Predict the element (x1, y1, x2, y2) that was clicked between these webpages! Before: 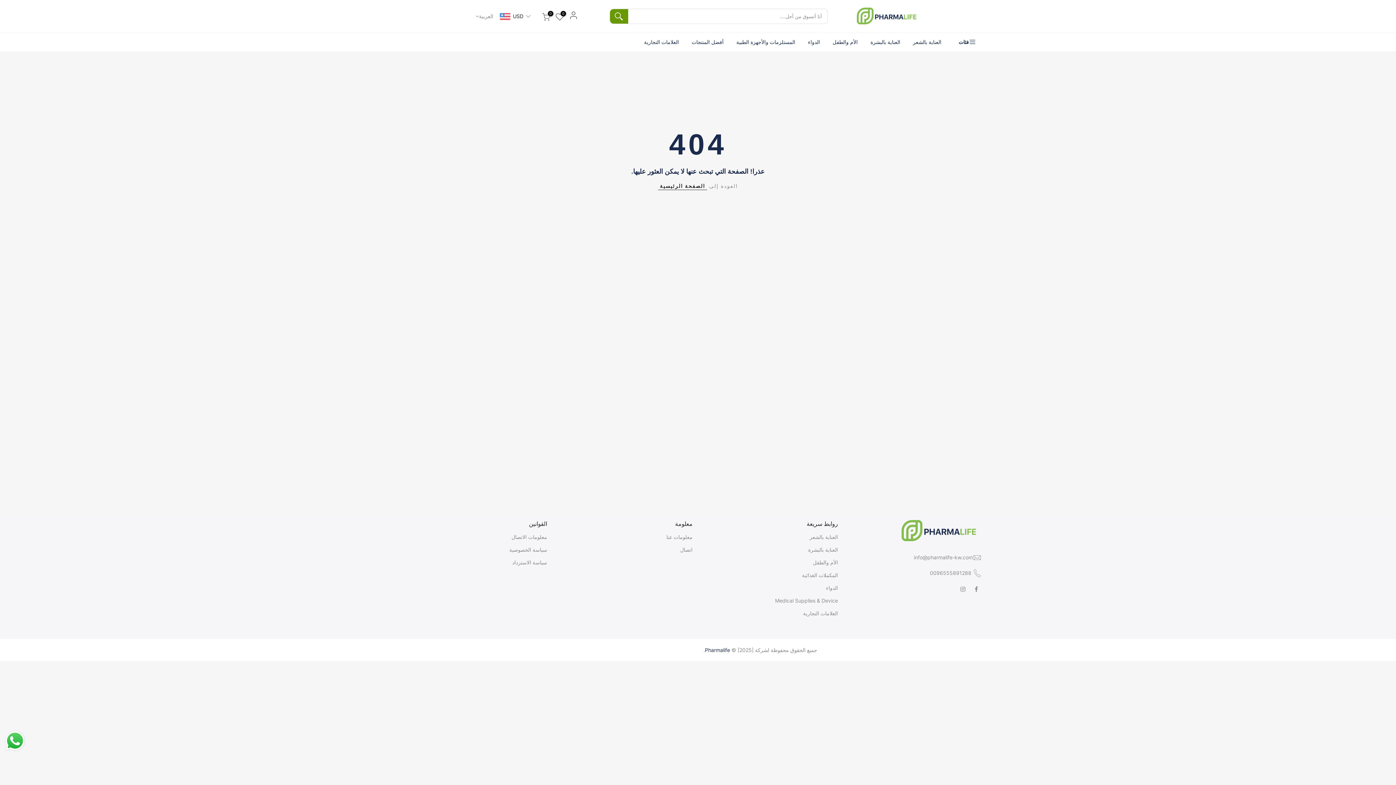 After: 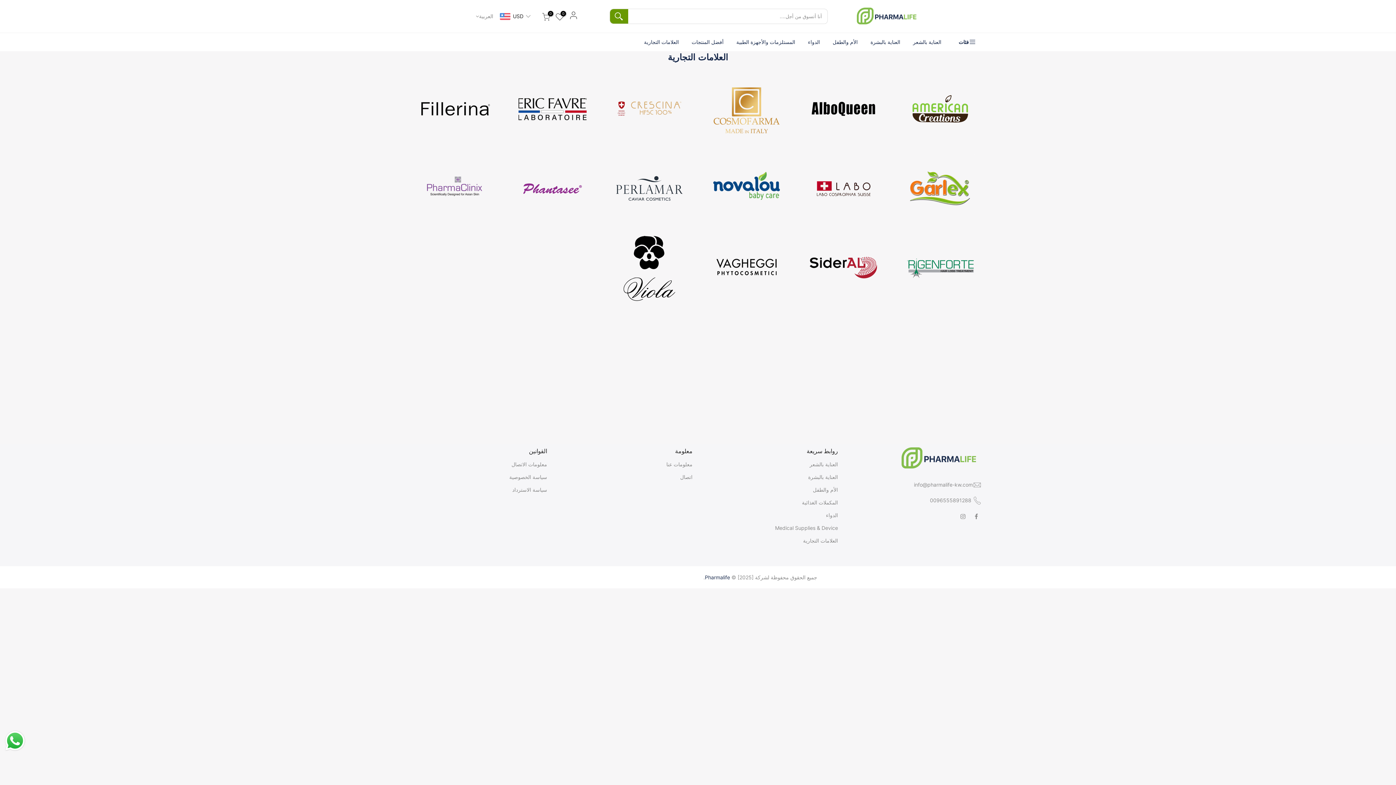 Action: bbox: (803, 610, 838, 616) label: العلامات التجارية